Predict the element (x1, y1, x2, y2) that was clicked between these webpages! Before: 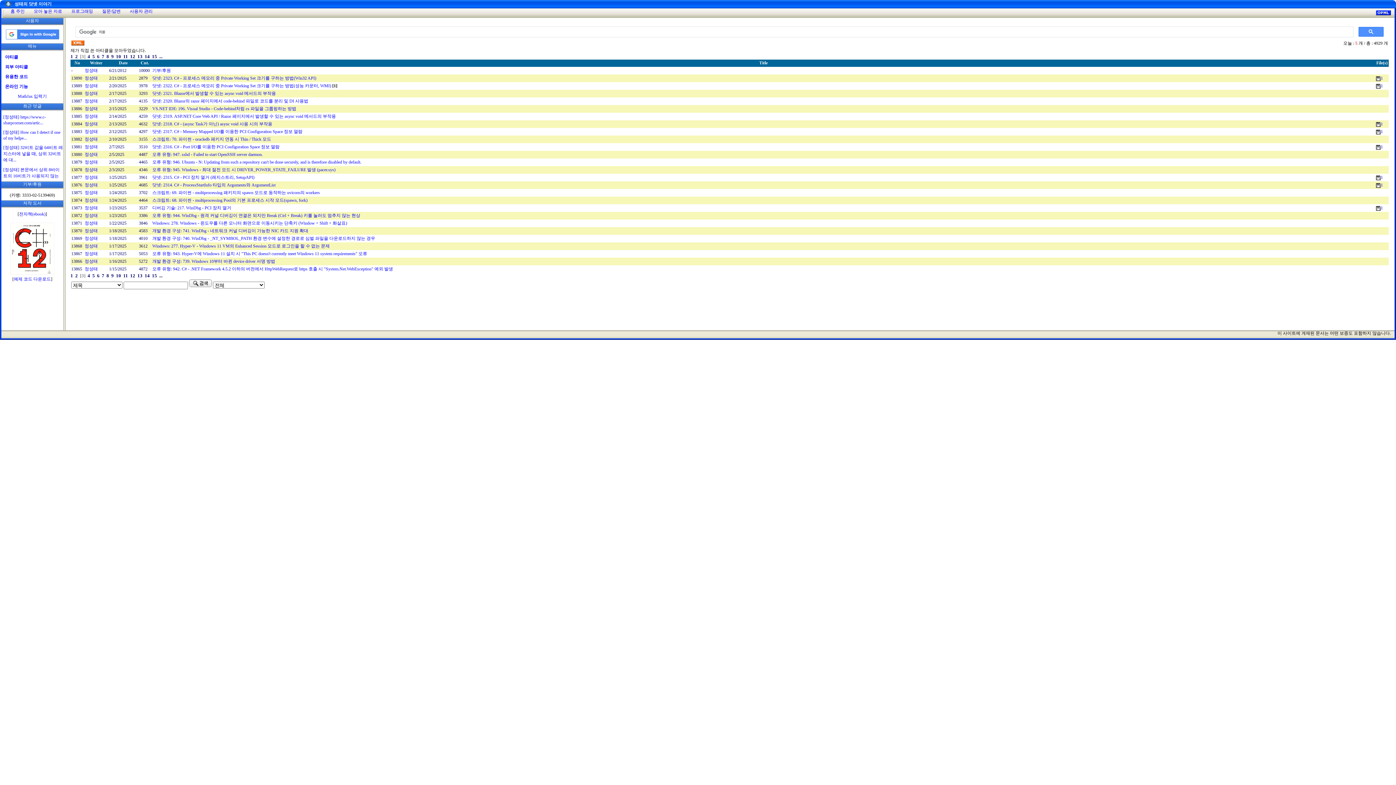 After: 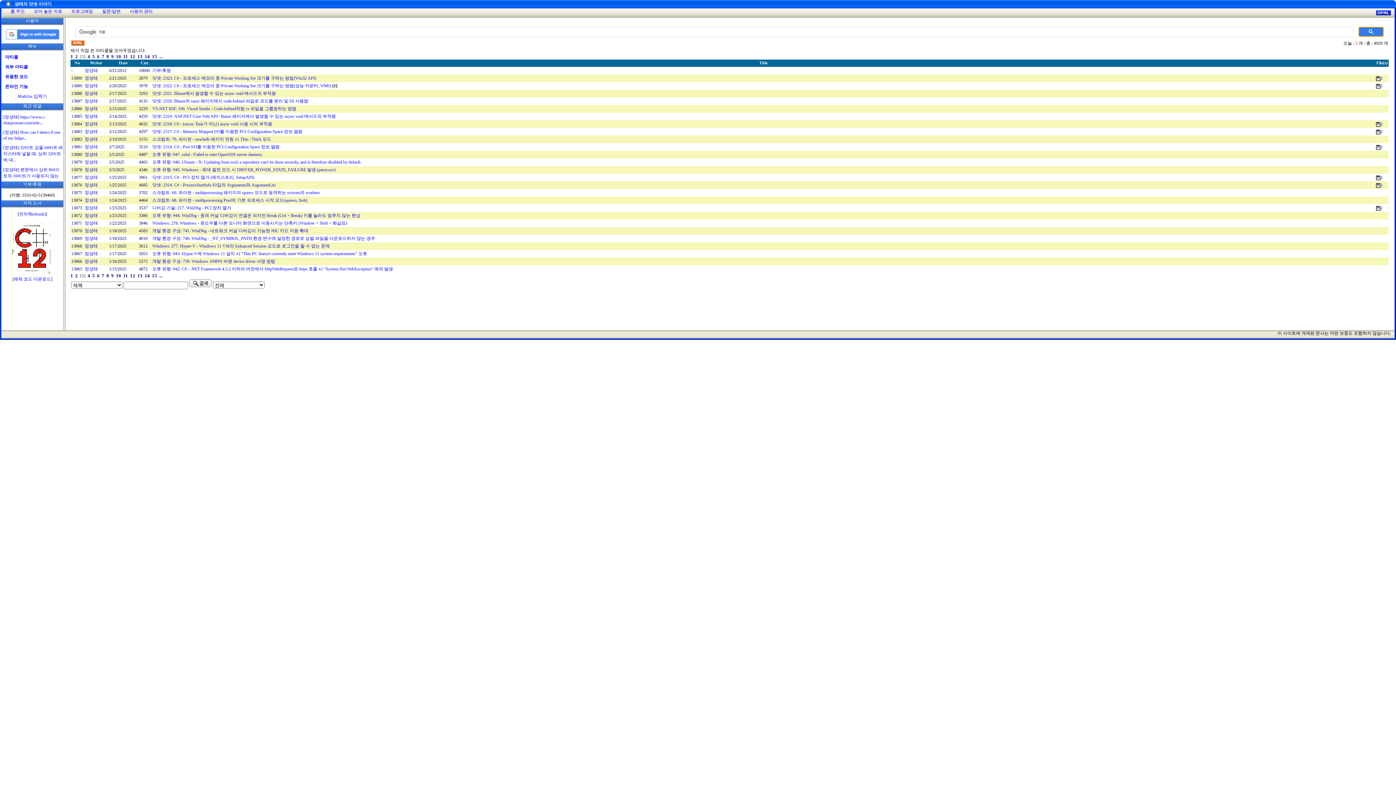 Action: bbox: (1358, 26, 1384, 36)